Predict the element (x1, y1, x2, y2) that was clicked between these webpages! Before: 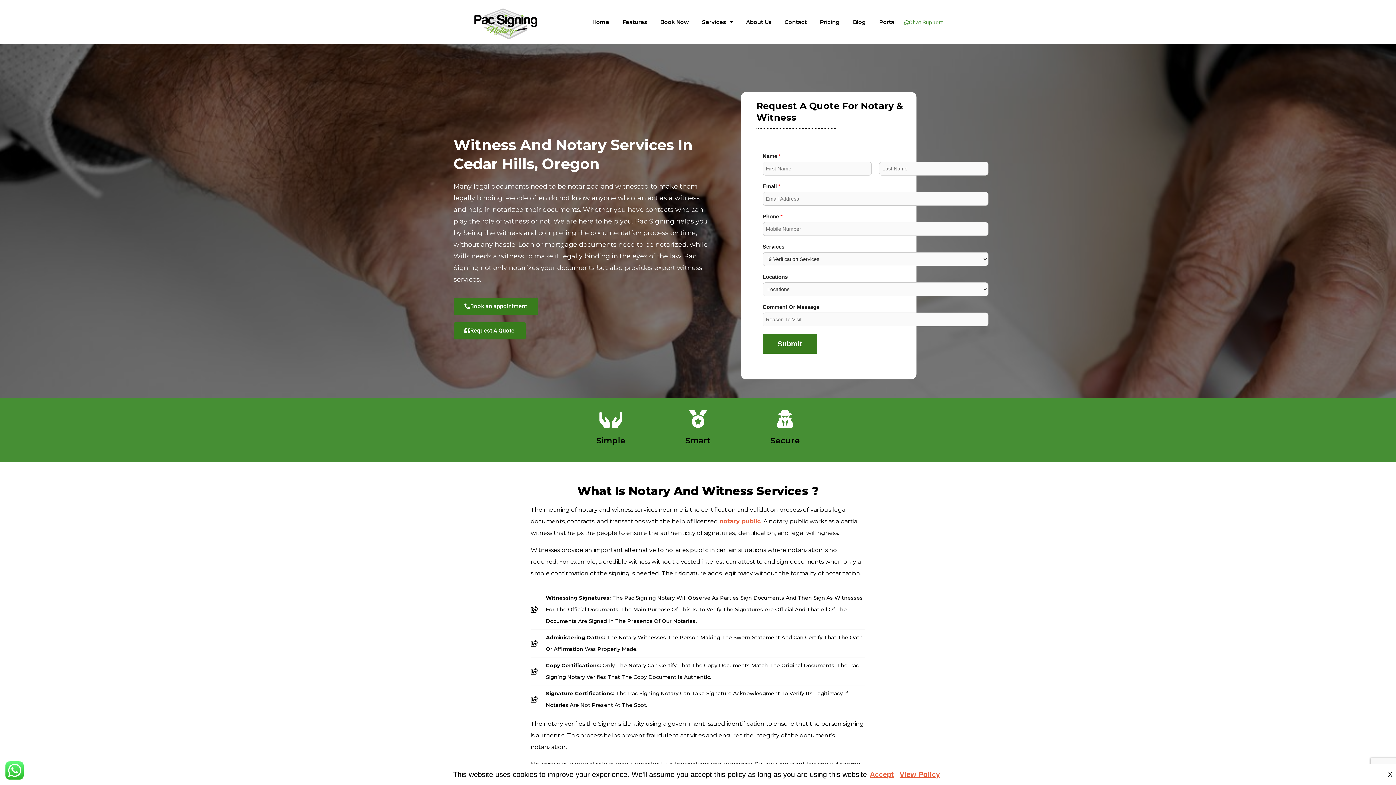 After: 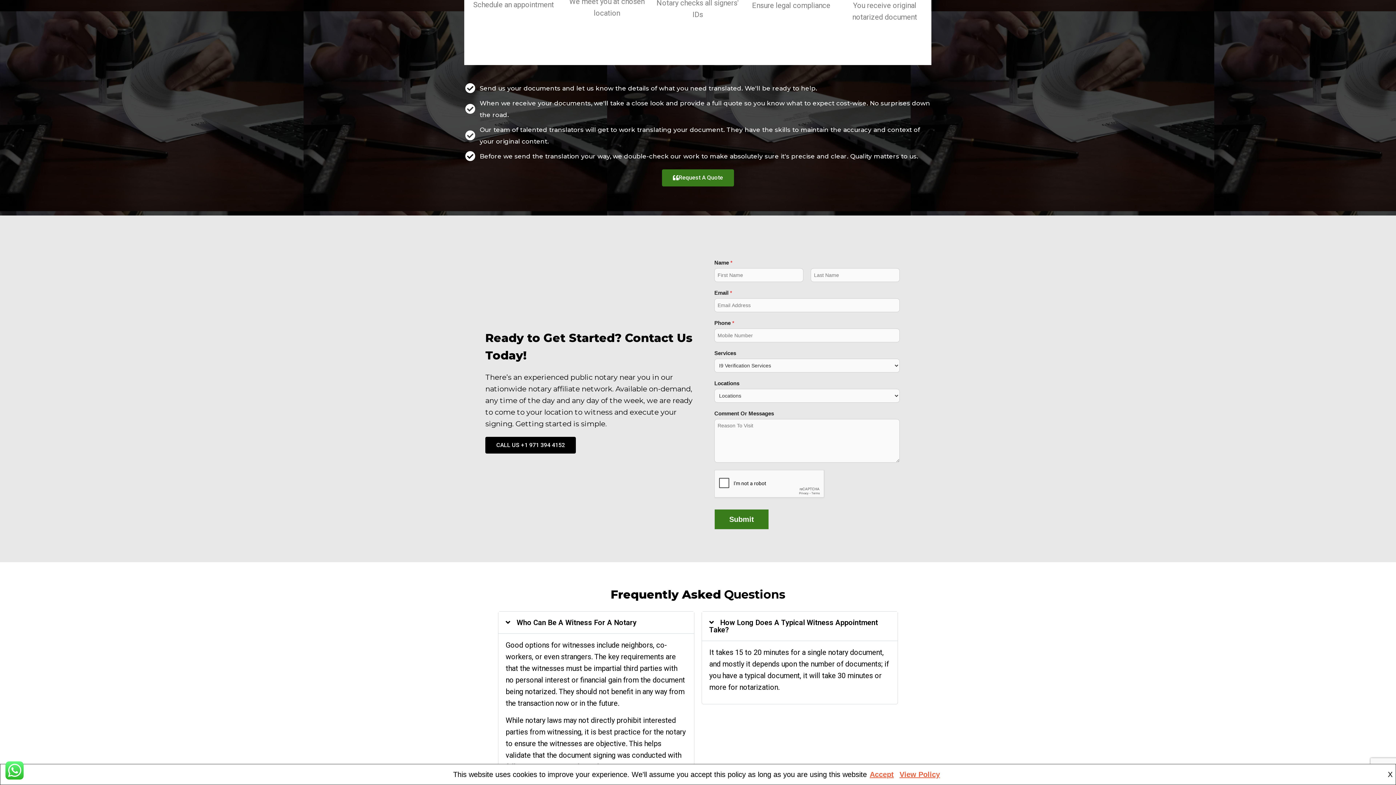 Action: label: Request A Quote bbox: (453, 322, 525, 339)